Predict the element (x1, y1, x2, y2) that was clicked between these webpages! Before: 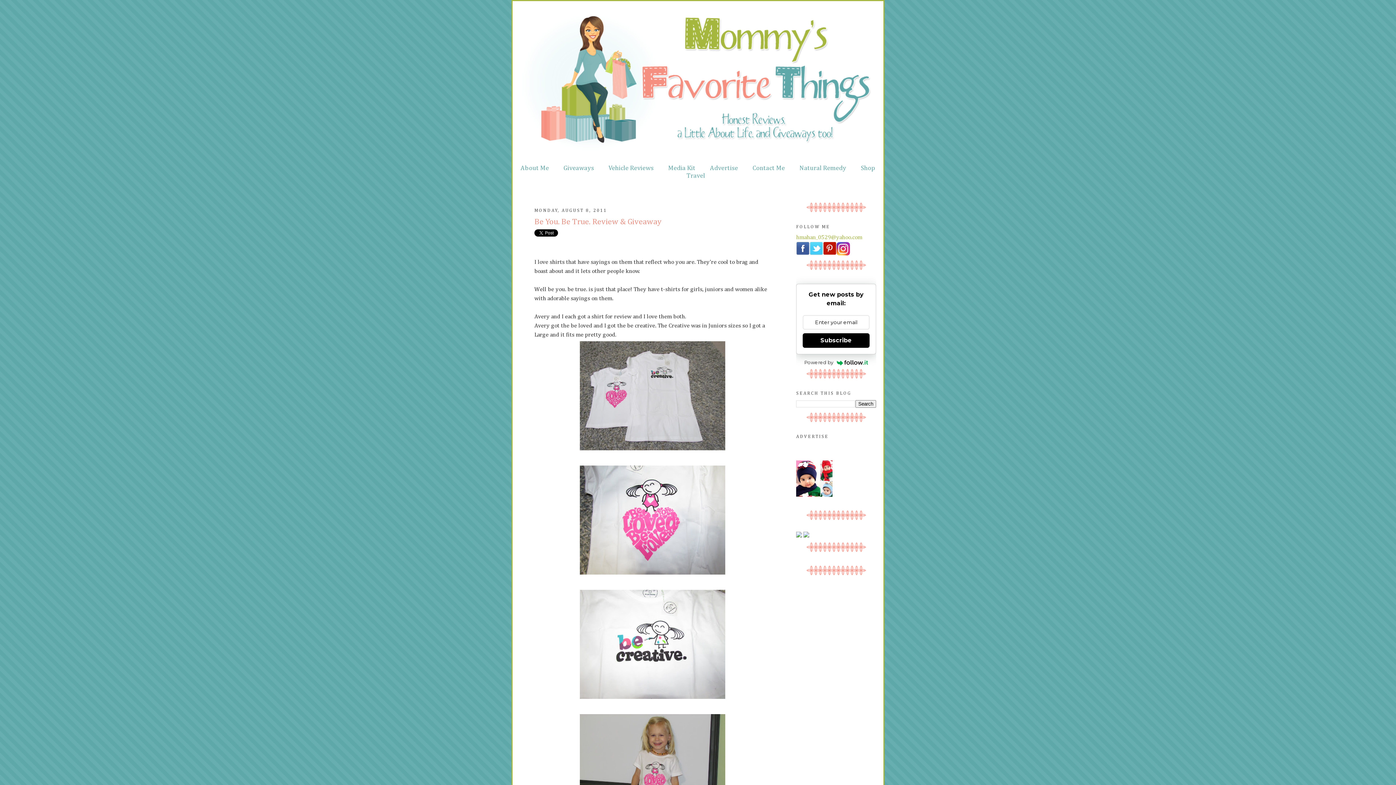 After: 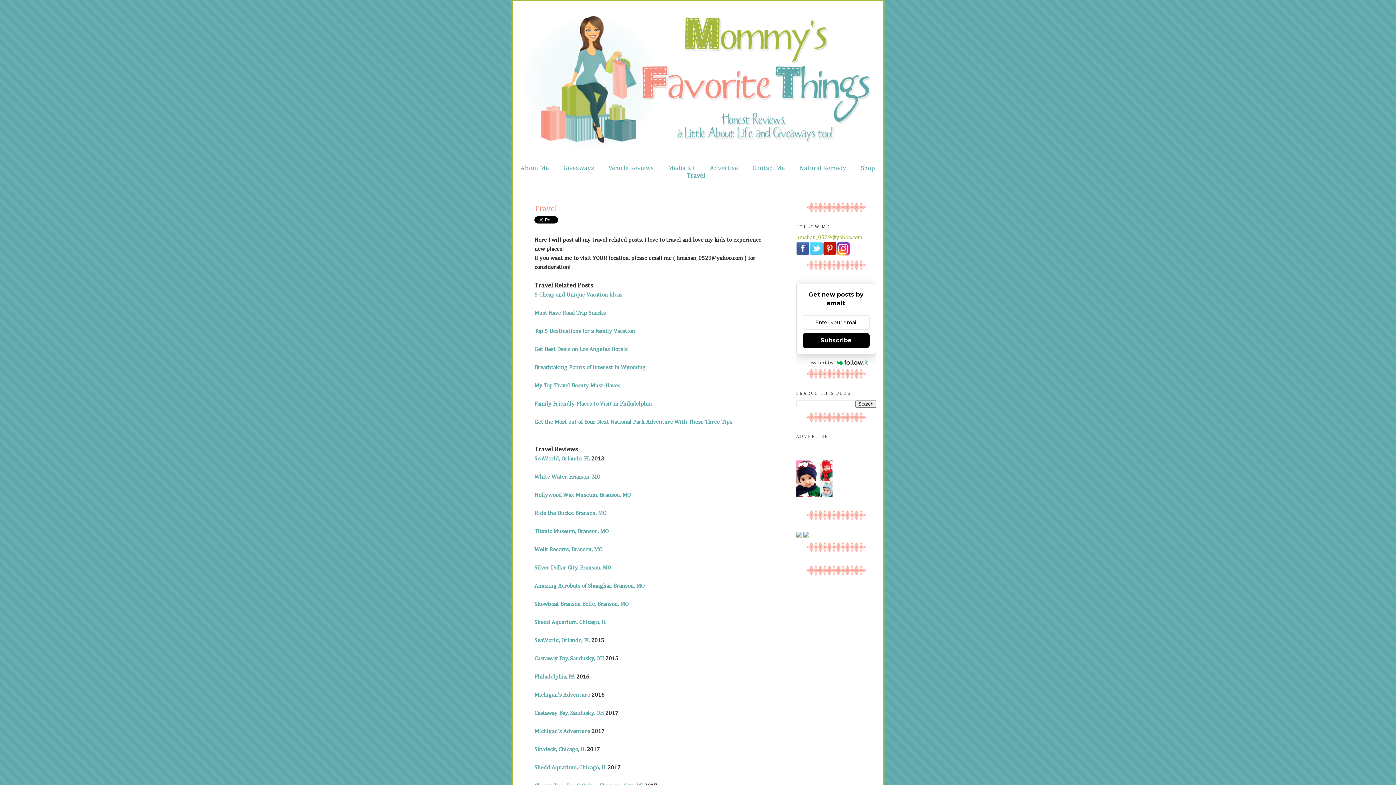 Action: label: Travel bbox: (686, 172, 705, 179)